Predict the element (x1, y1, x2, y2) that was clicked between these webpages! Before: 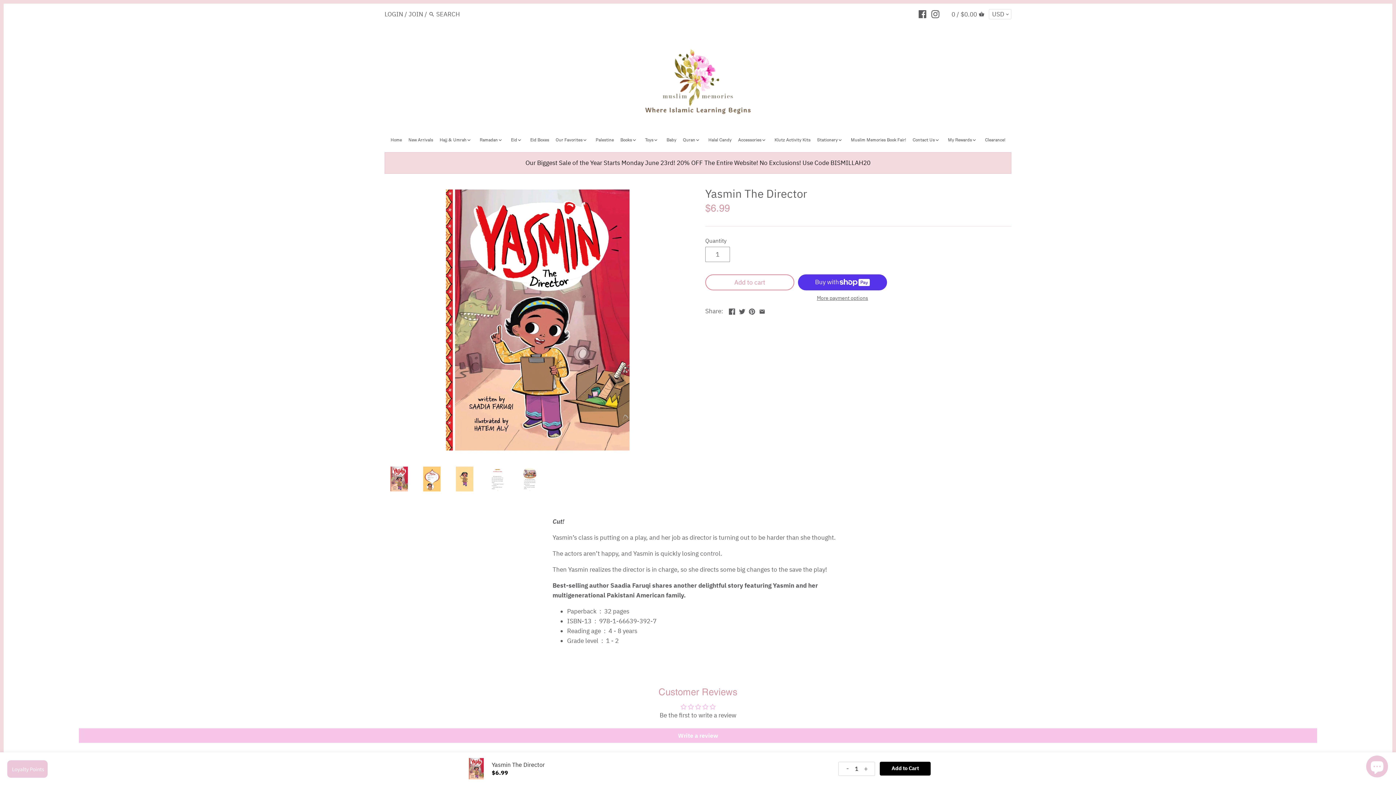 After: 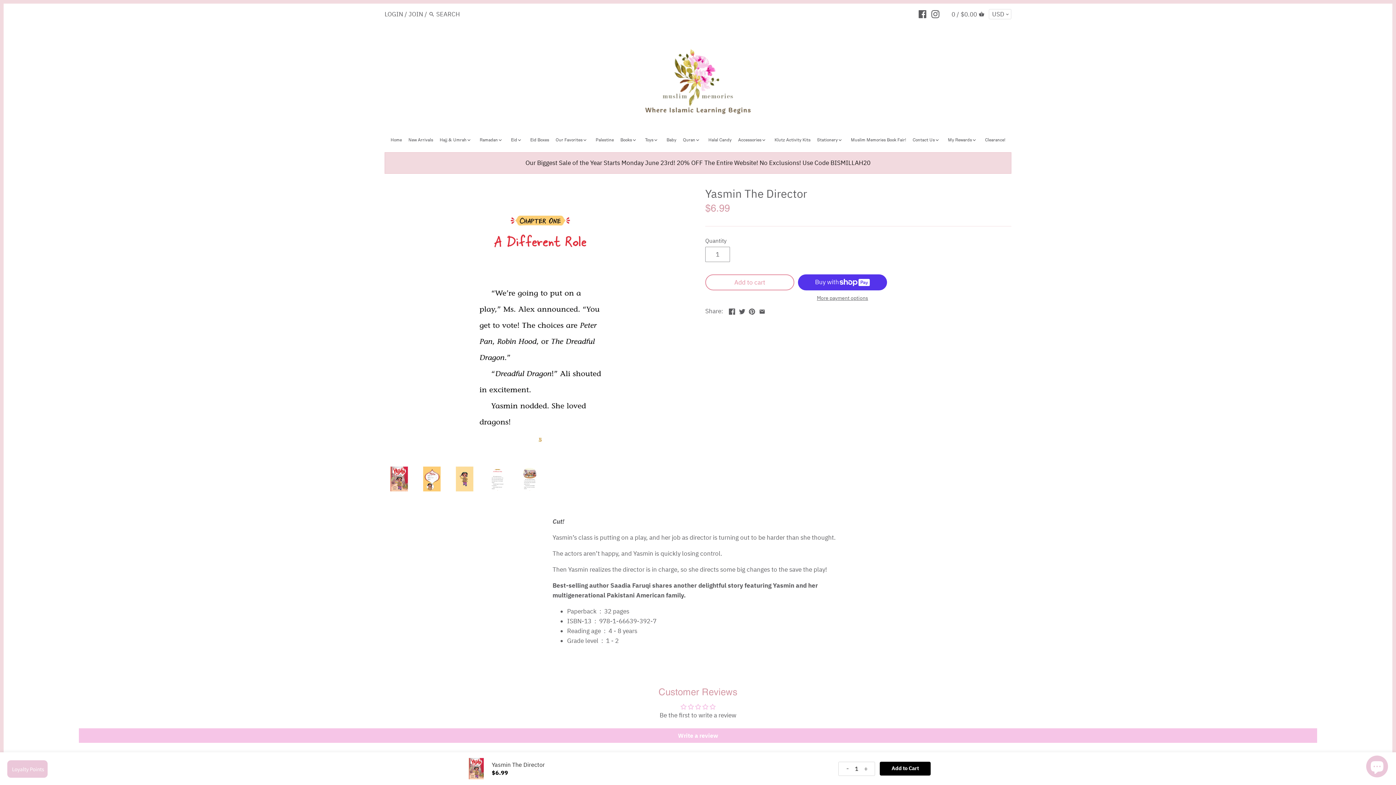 Action: bbox: (482, 466, 512, 492)